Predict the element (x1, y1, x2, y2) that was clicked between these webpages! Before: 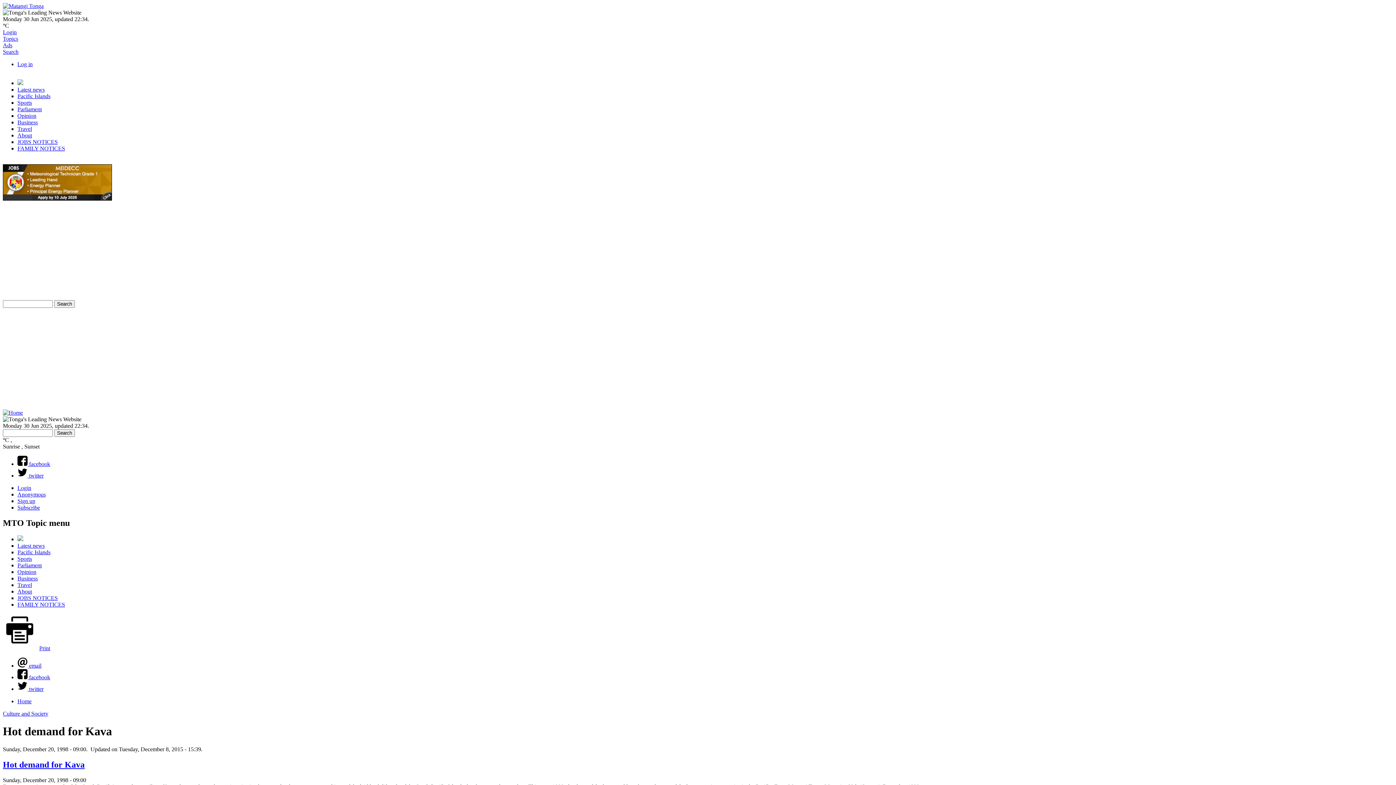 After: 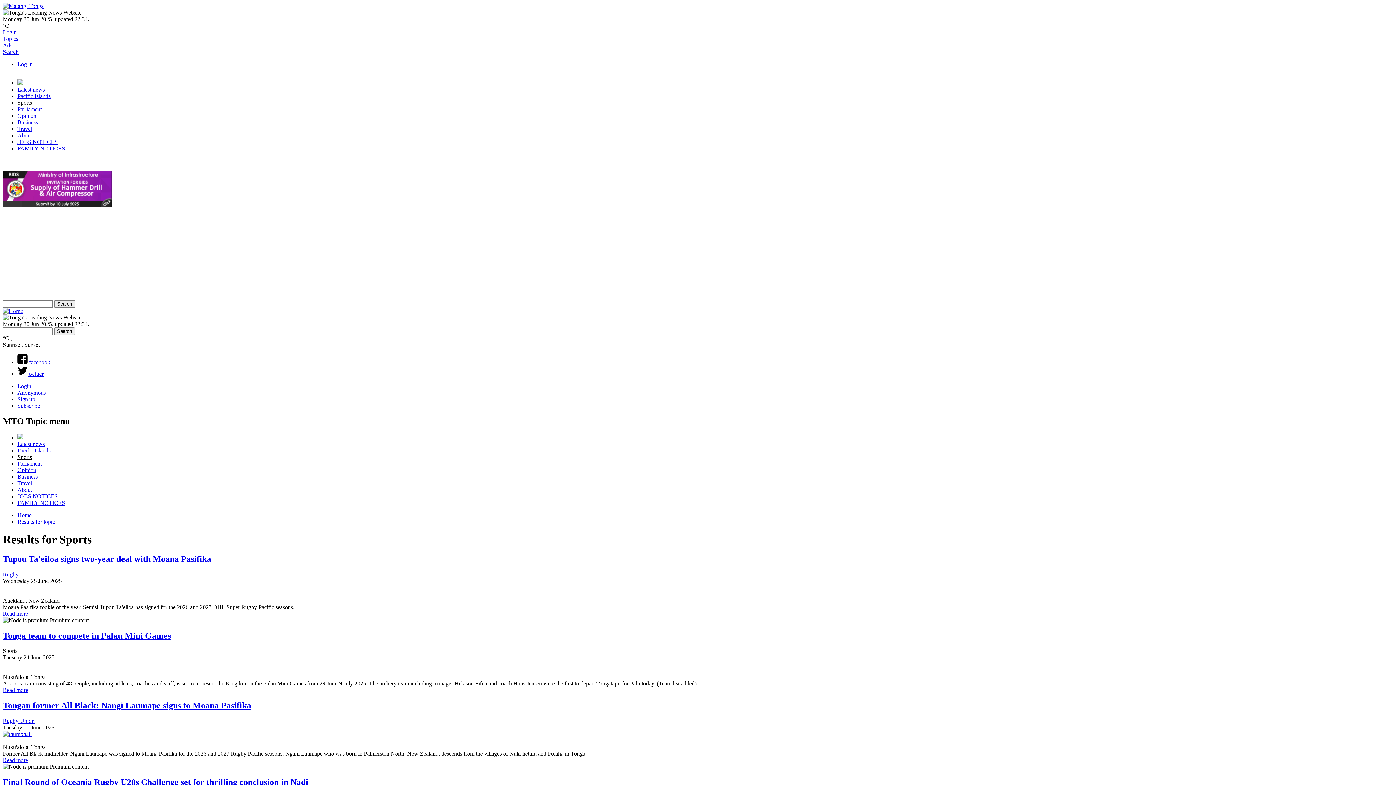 Action: bbox: (17, 99, 32, 105) label: Sports